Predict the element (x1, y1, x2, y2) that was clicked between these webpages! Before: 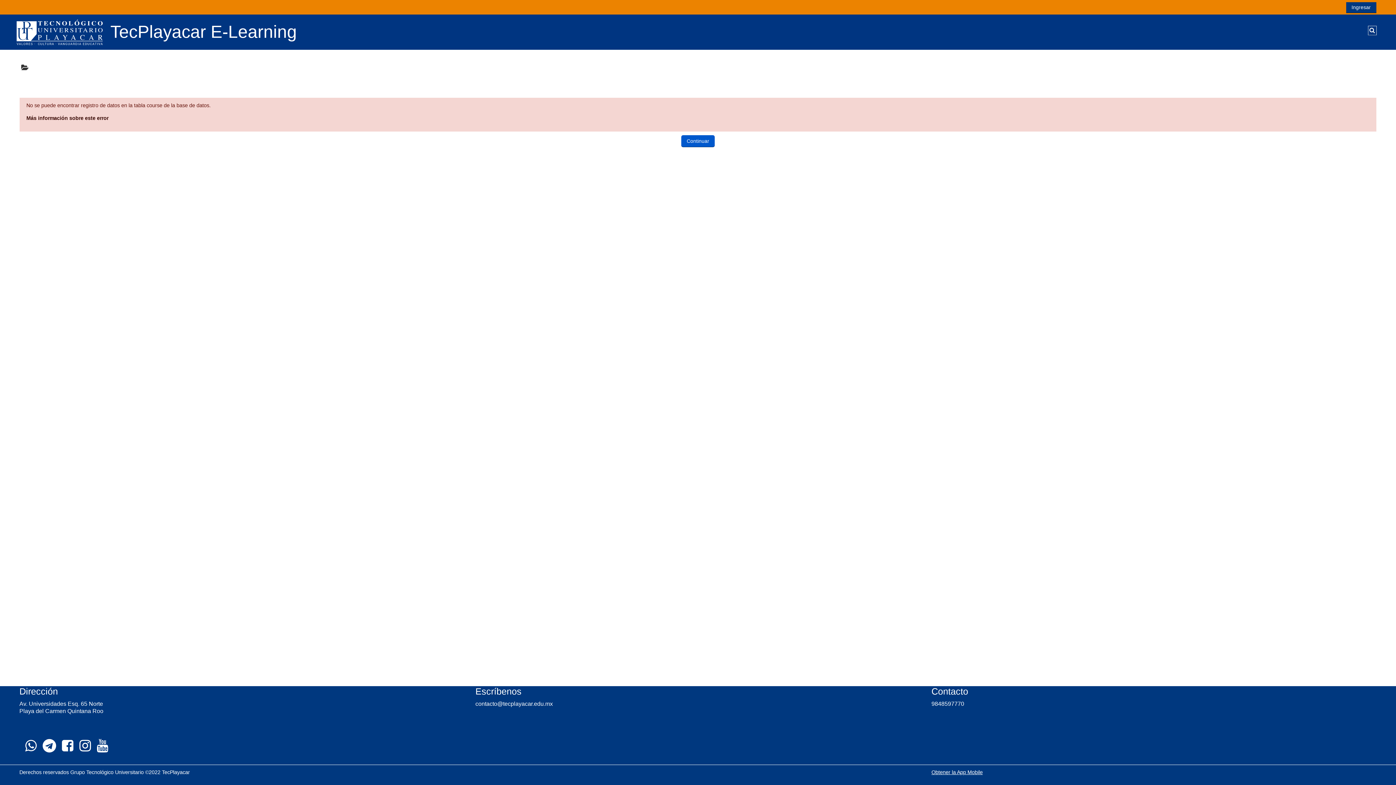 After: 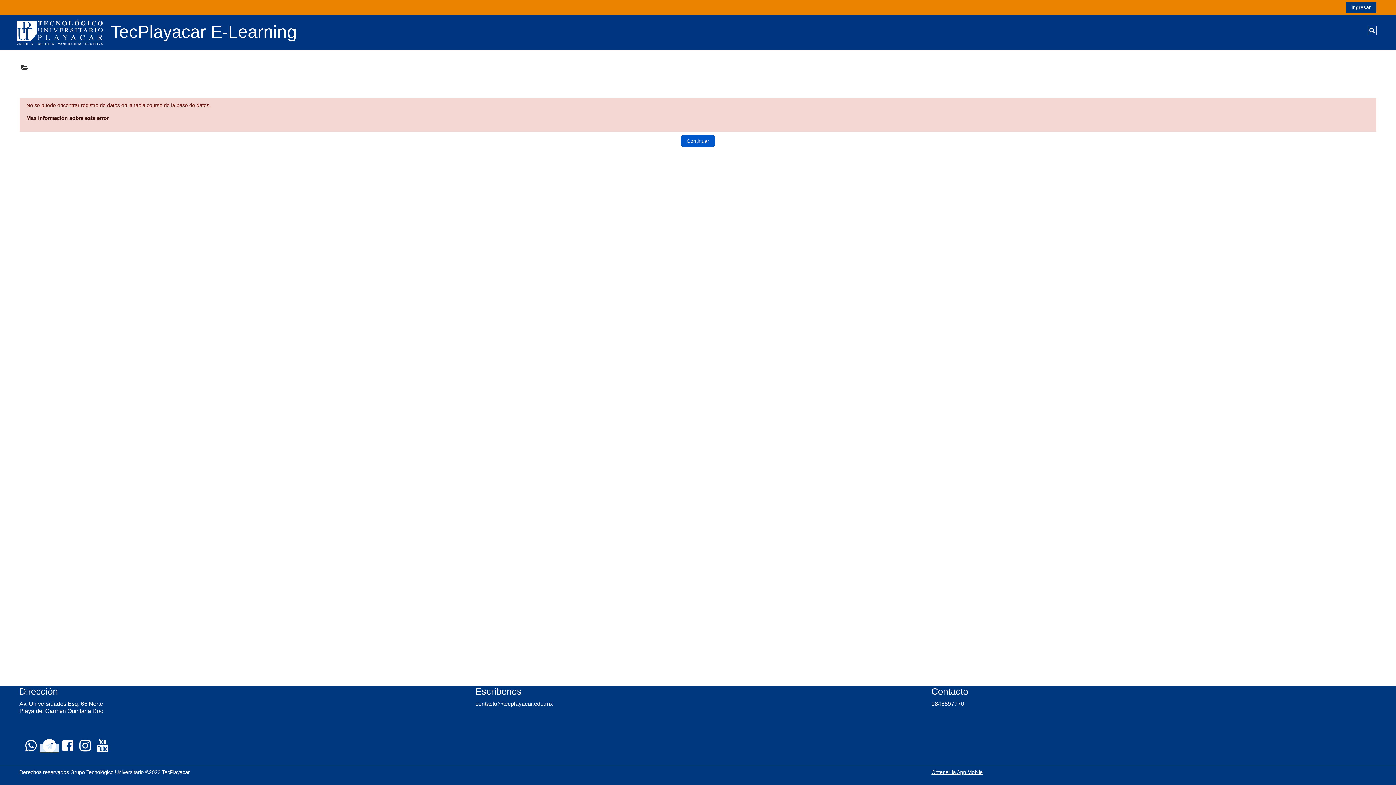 Action: bbox: (39, 745, 59, 751)